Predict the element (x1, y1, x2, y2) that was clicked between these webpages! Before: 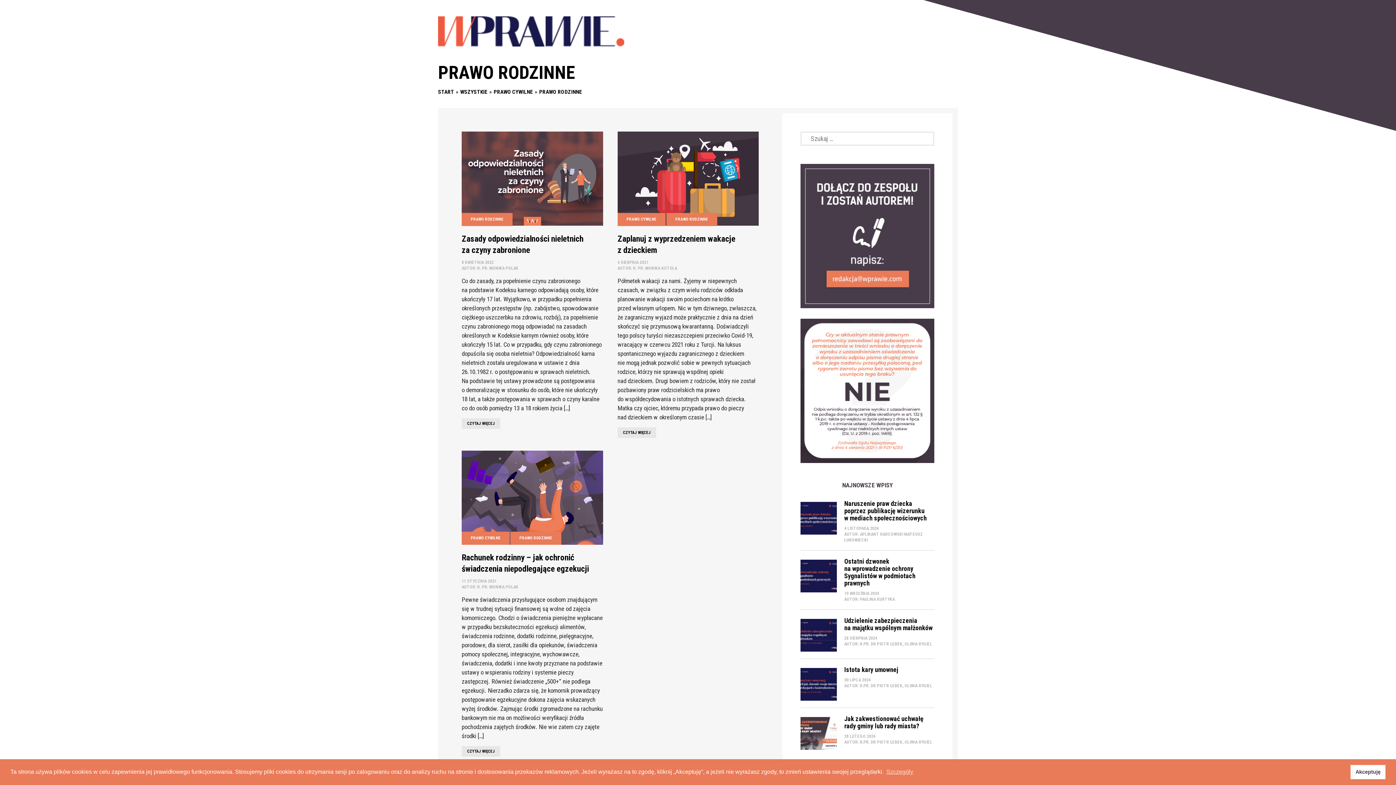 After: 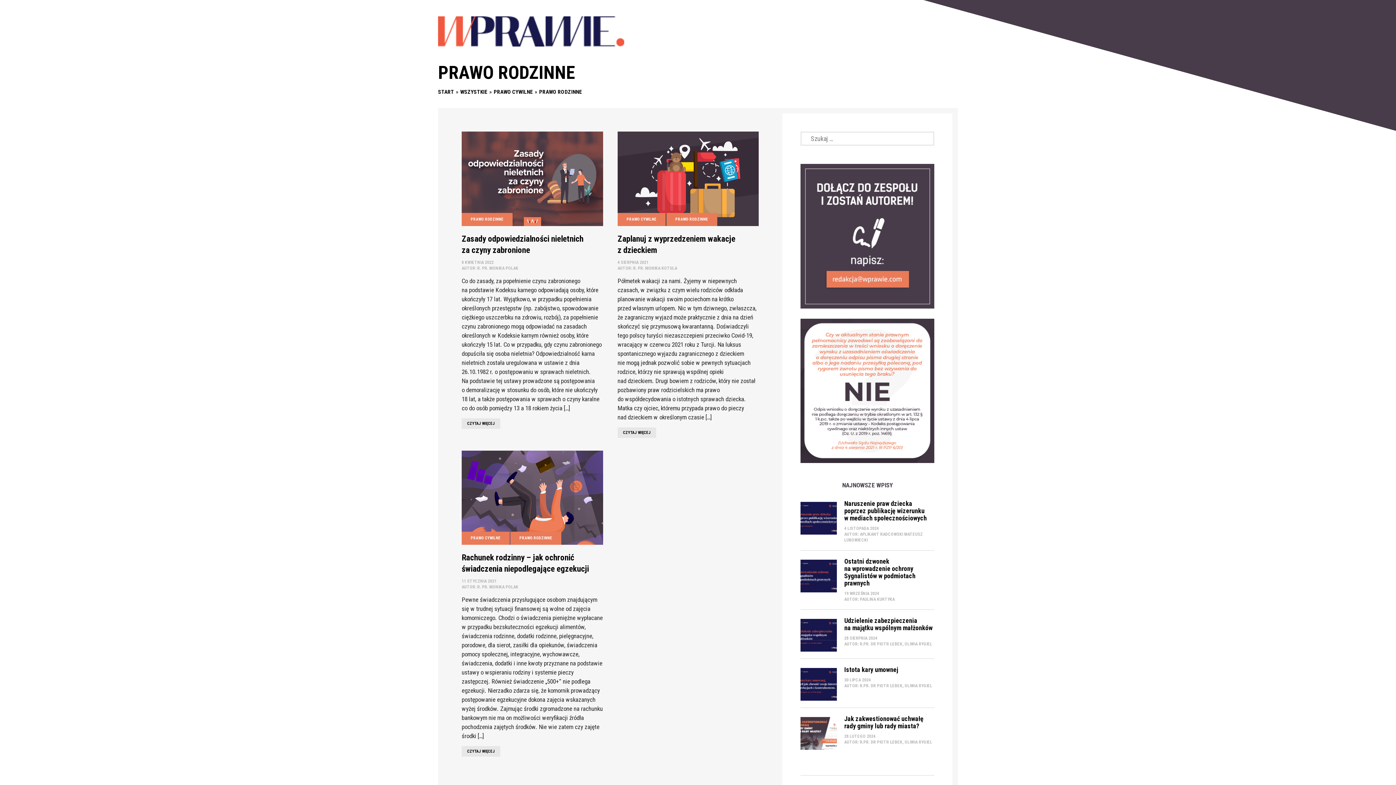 Action: label: dismiss cookie message bbox: (1350, 765, 1385, 779)